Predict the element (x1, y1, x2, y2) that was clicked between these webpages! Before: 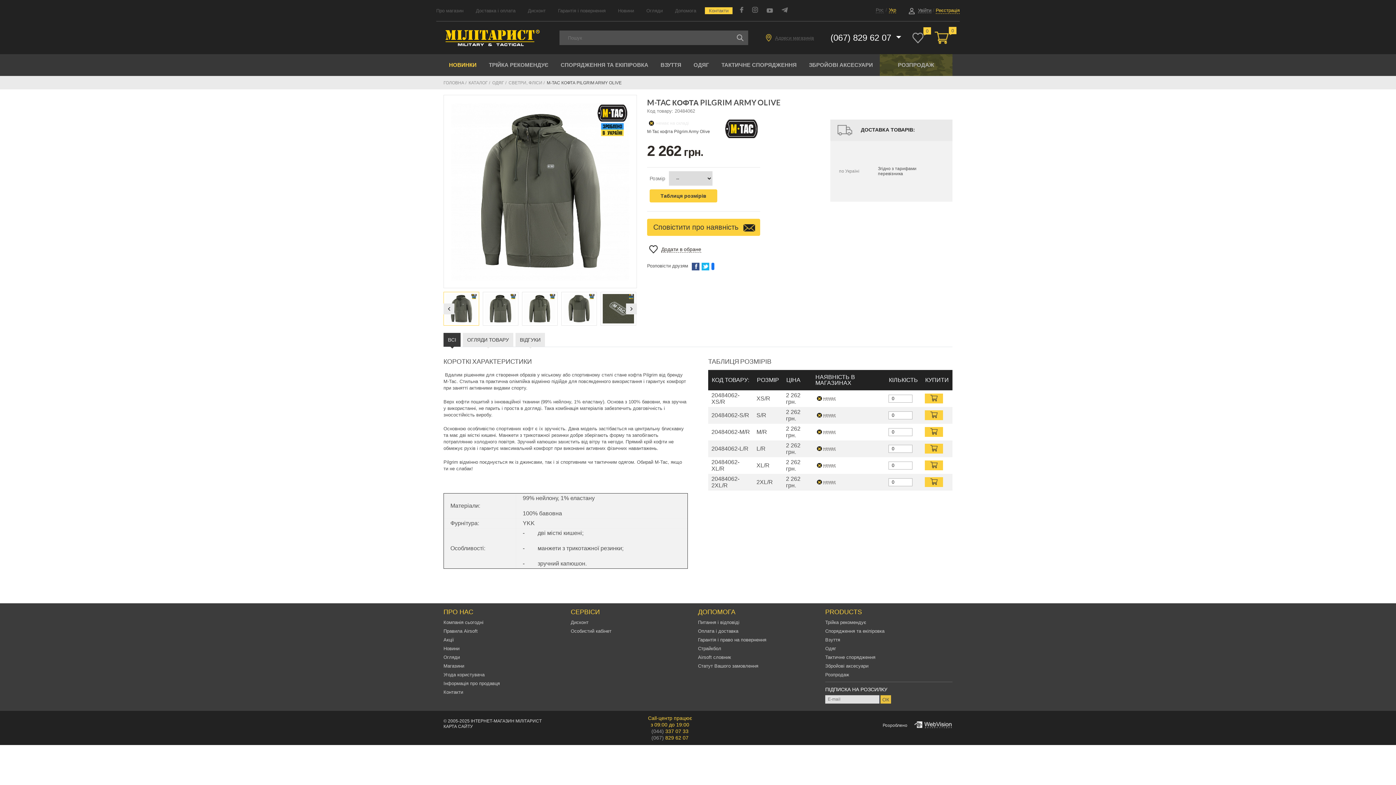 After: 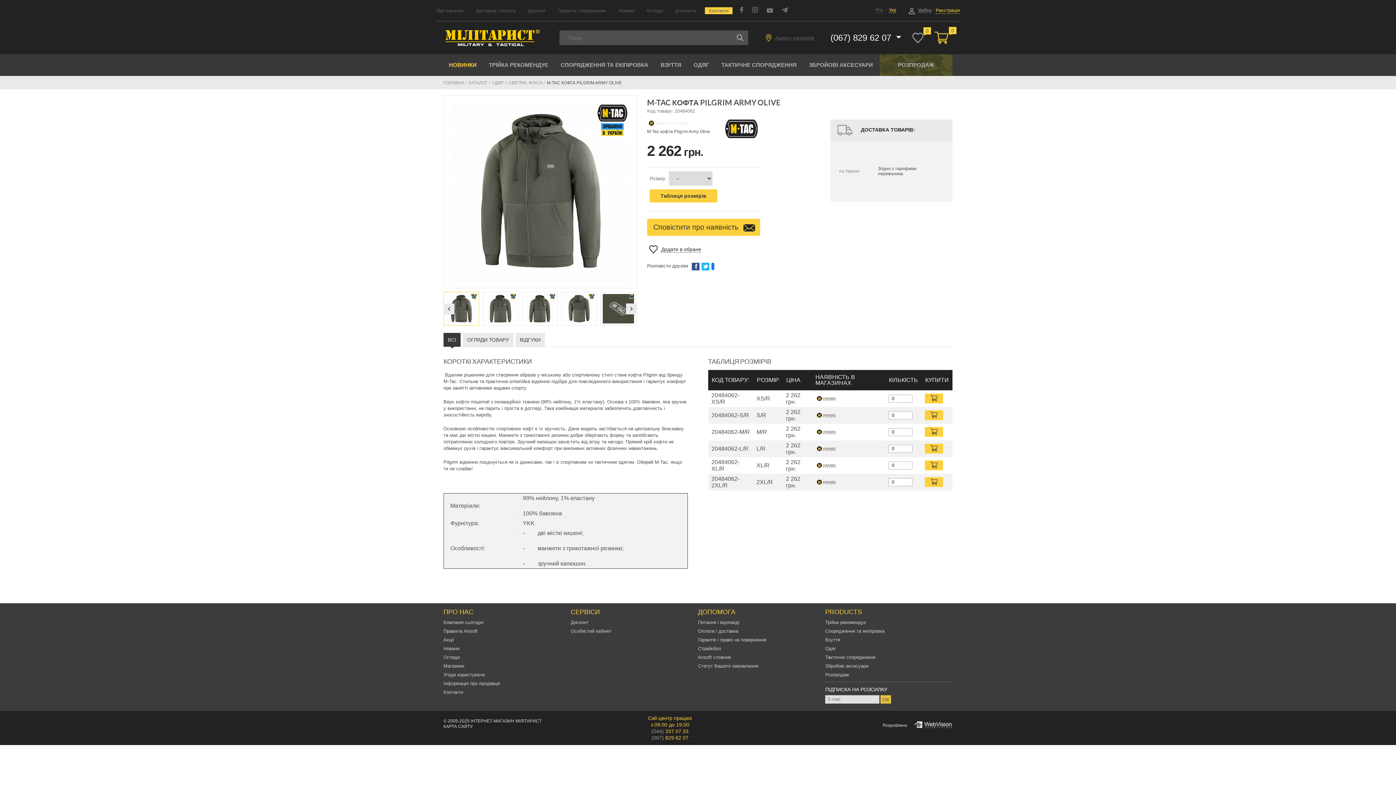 Action: bbox: (651, 735, 688, 740) label: (067) 829 62 07